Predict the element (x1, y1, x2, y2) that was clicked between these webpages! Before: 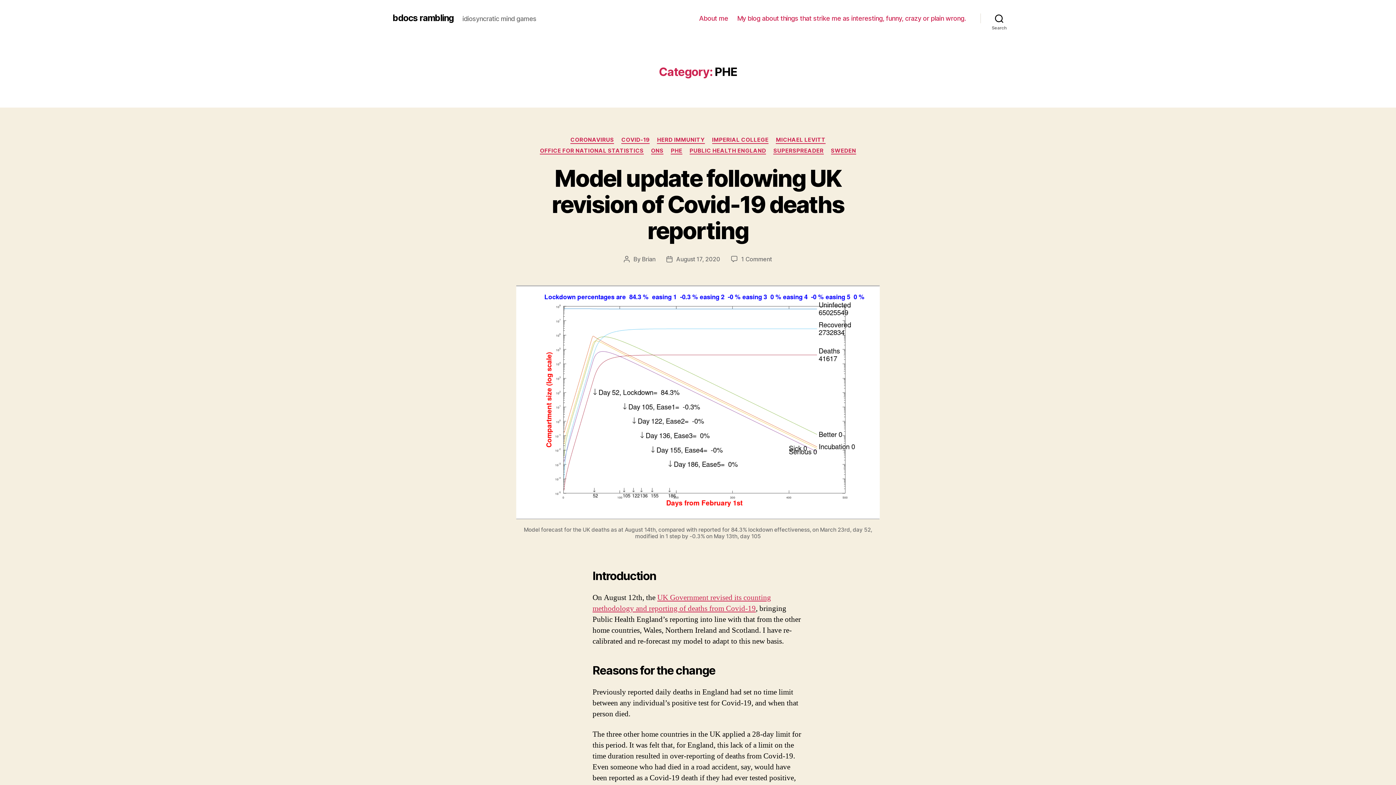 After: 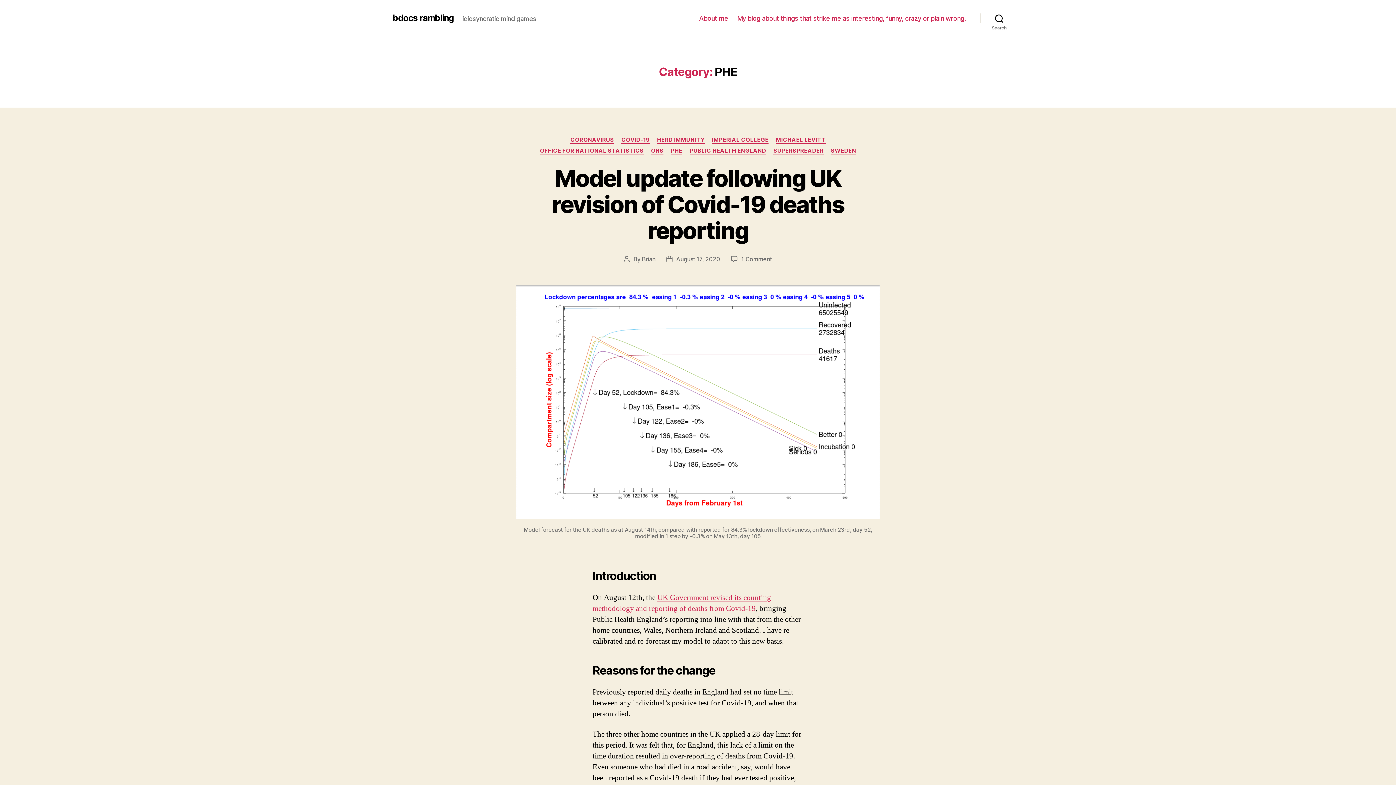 Action: bbox: (670, 147, 682, 154) label: PHE